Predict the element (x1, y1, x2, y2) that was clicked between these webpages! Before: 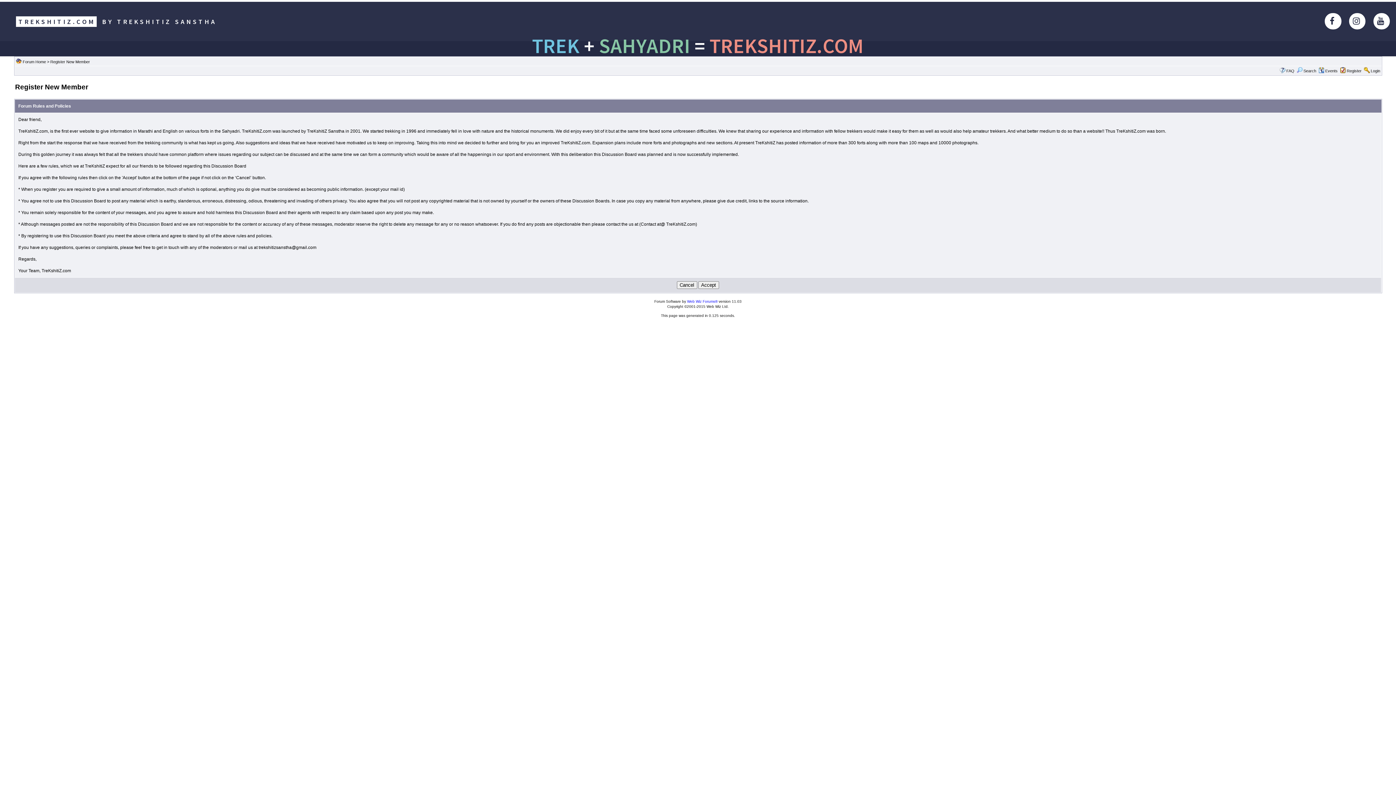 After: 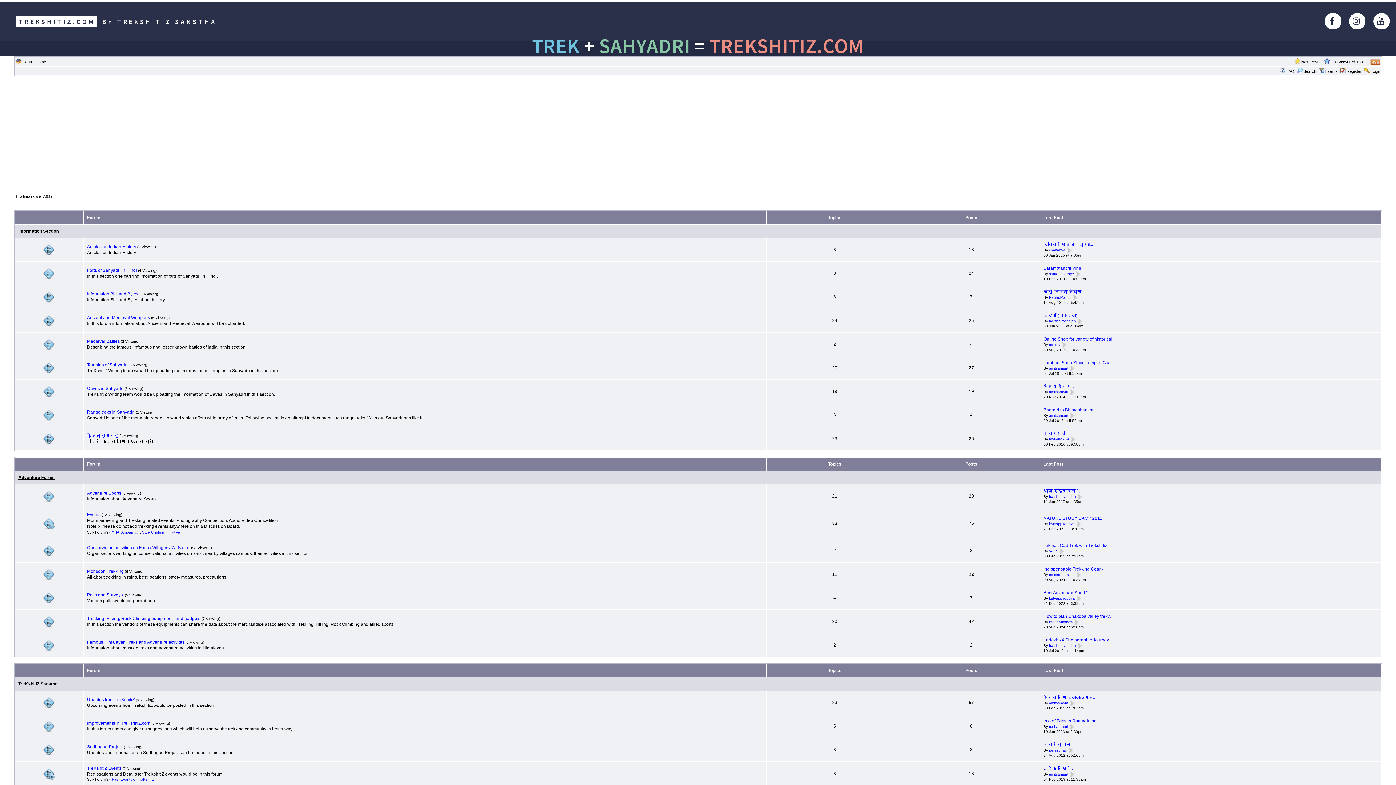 Action: bbox: (22, 59, 46, 64) label: Forum Home